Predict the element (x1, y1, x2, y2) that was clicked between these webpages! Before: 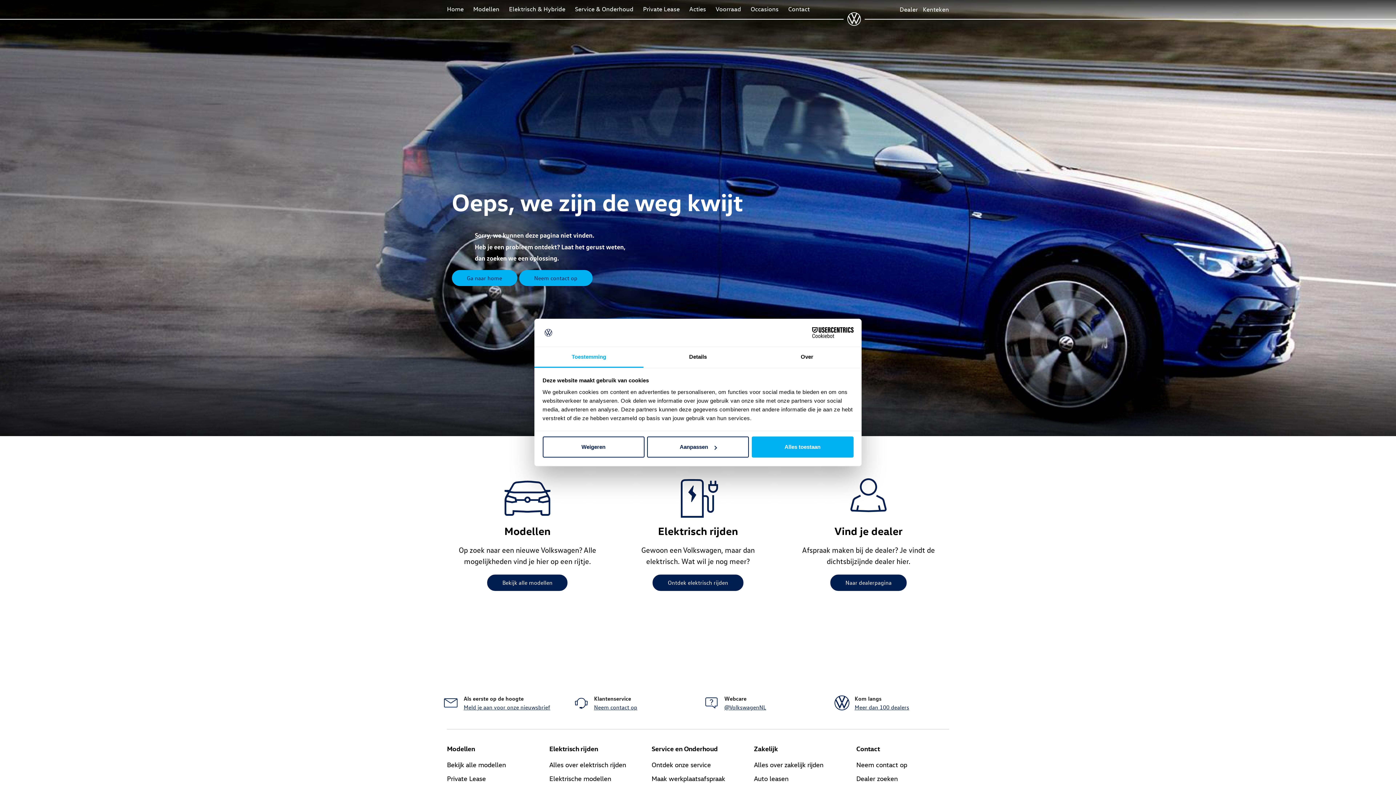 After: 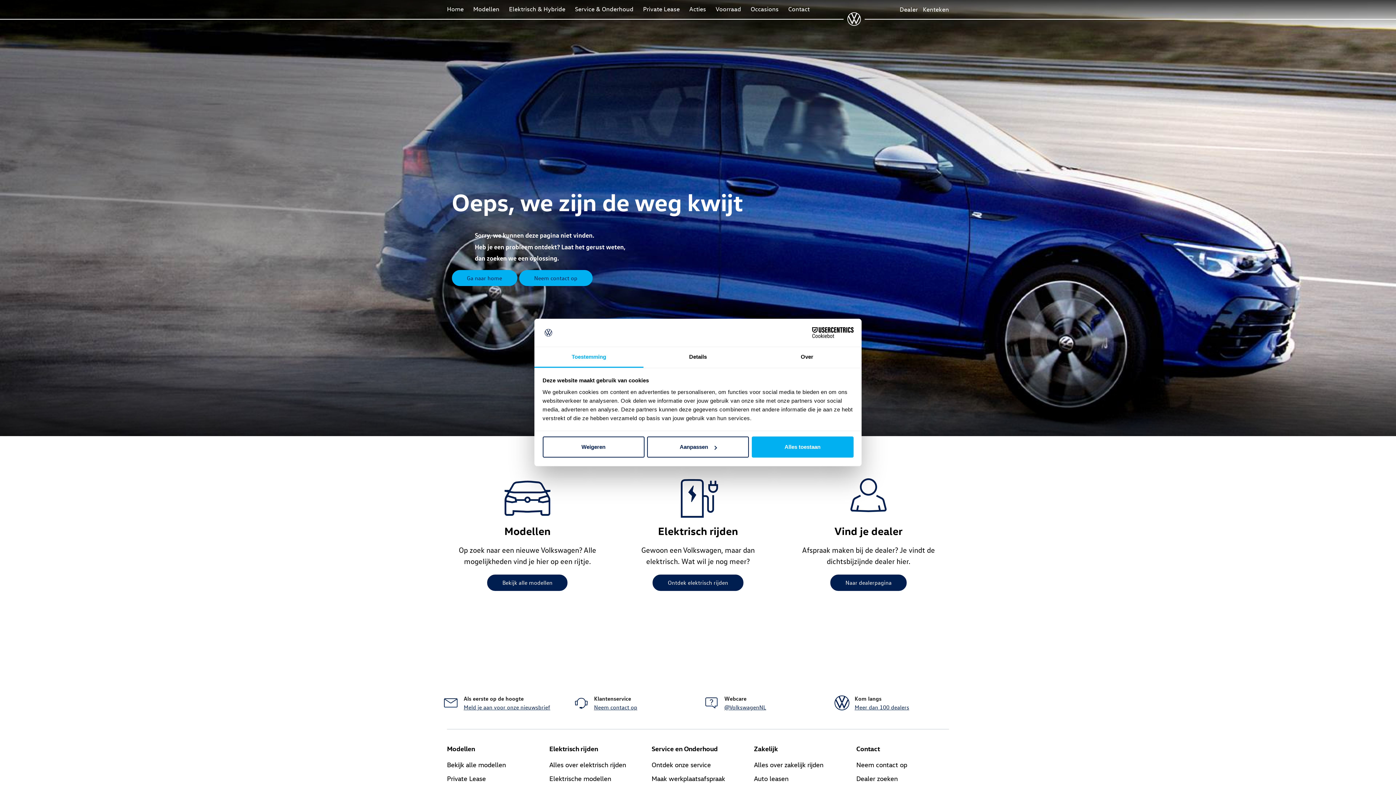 Action: bbox: (534, 347, 643, 367) label: Toestemming